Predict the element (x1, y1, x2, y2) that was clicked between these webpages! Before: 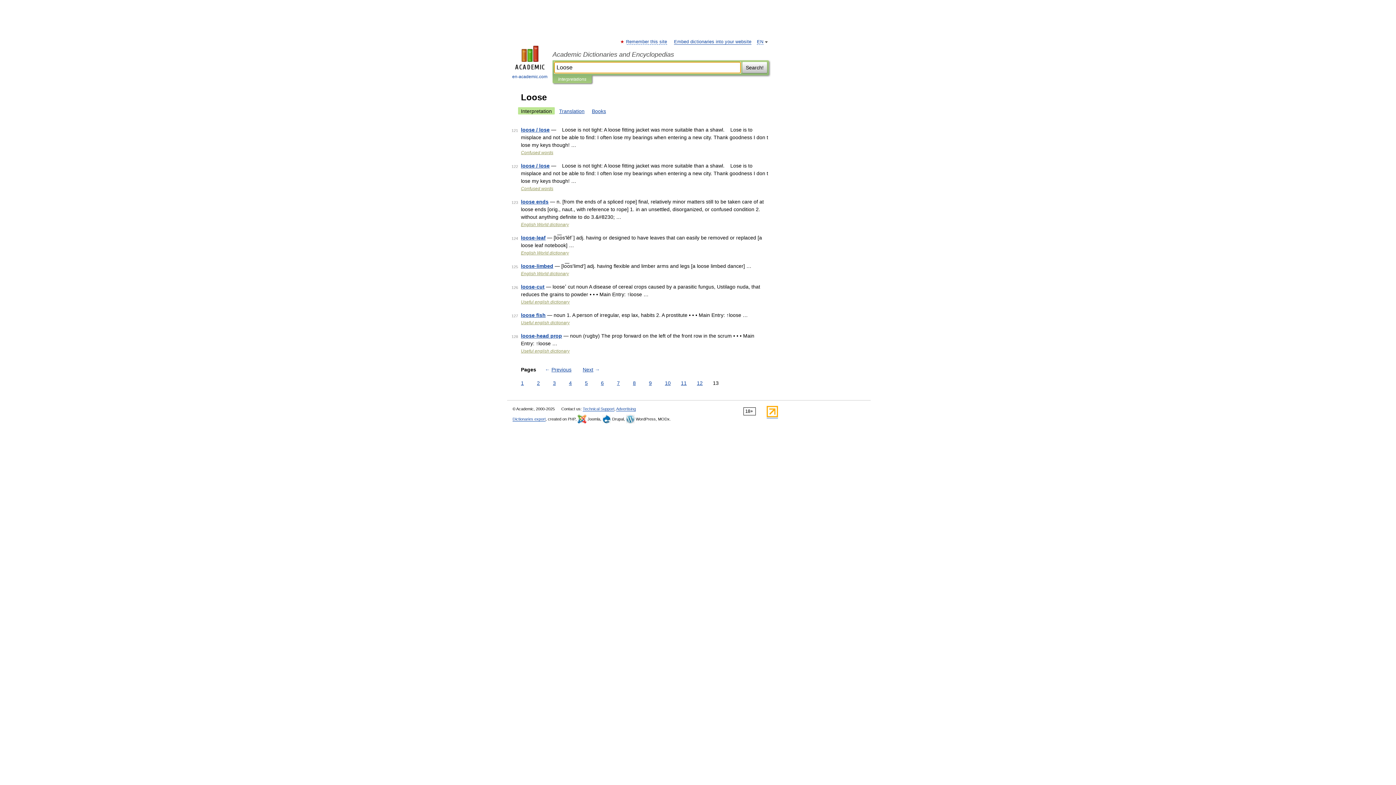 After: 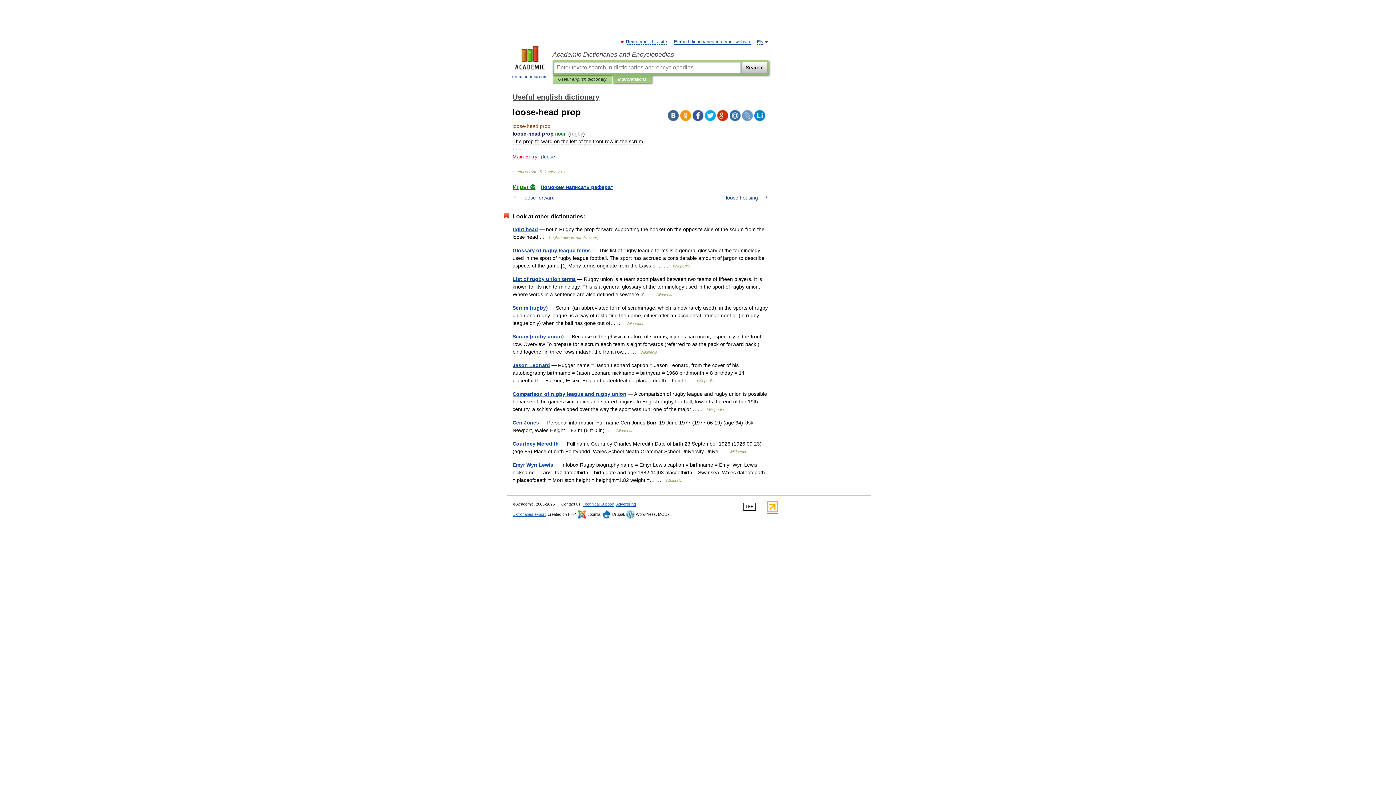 Action: label: loose-head prop bbox: (521, 333, 562, 338)